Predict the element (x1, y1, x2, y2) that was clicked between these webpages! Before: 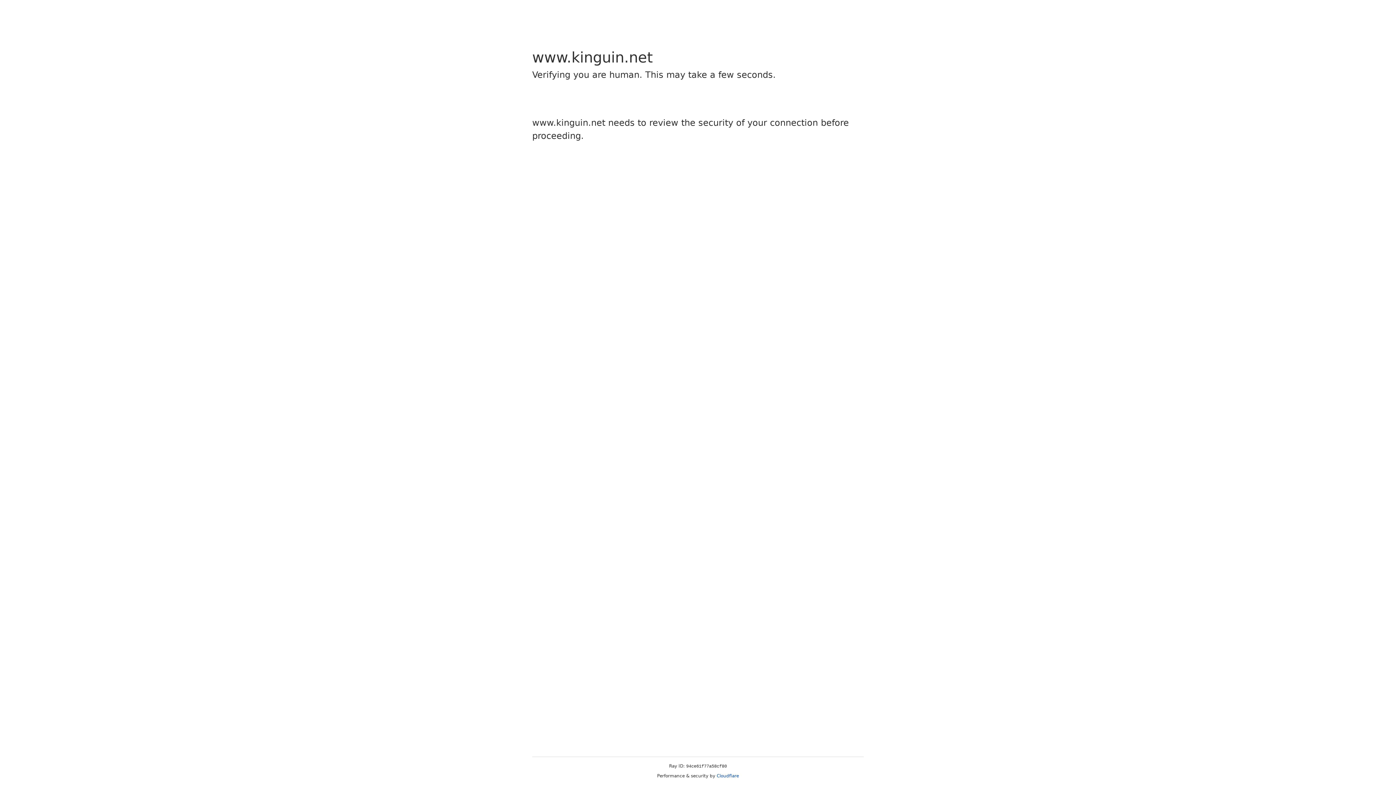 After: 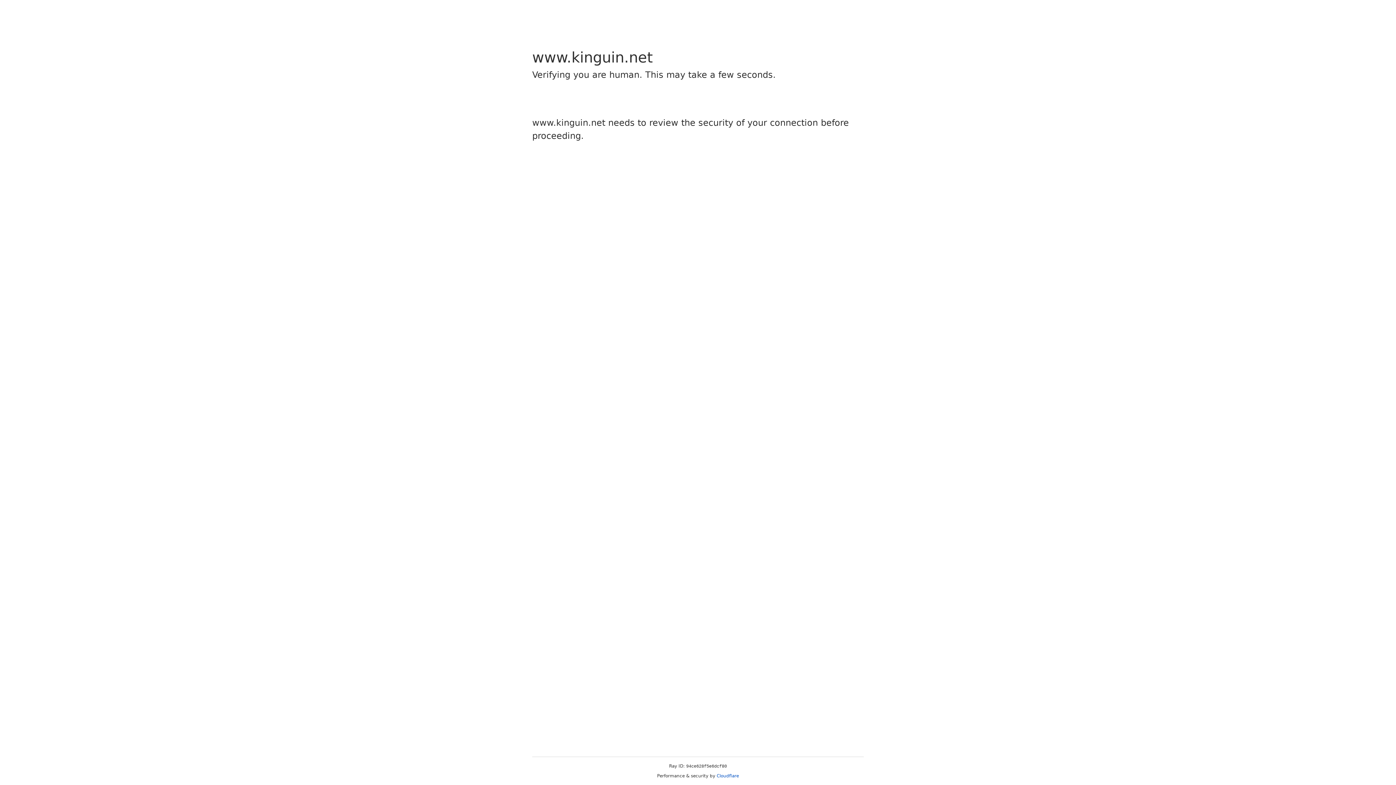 Action: label: Cloudflare bbox: (716, 773, 739, 778)